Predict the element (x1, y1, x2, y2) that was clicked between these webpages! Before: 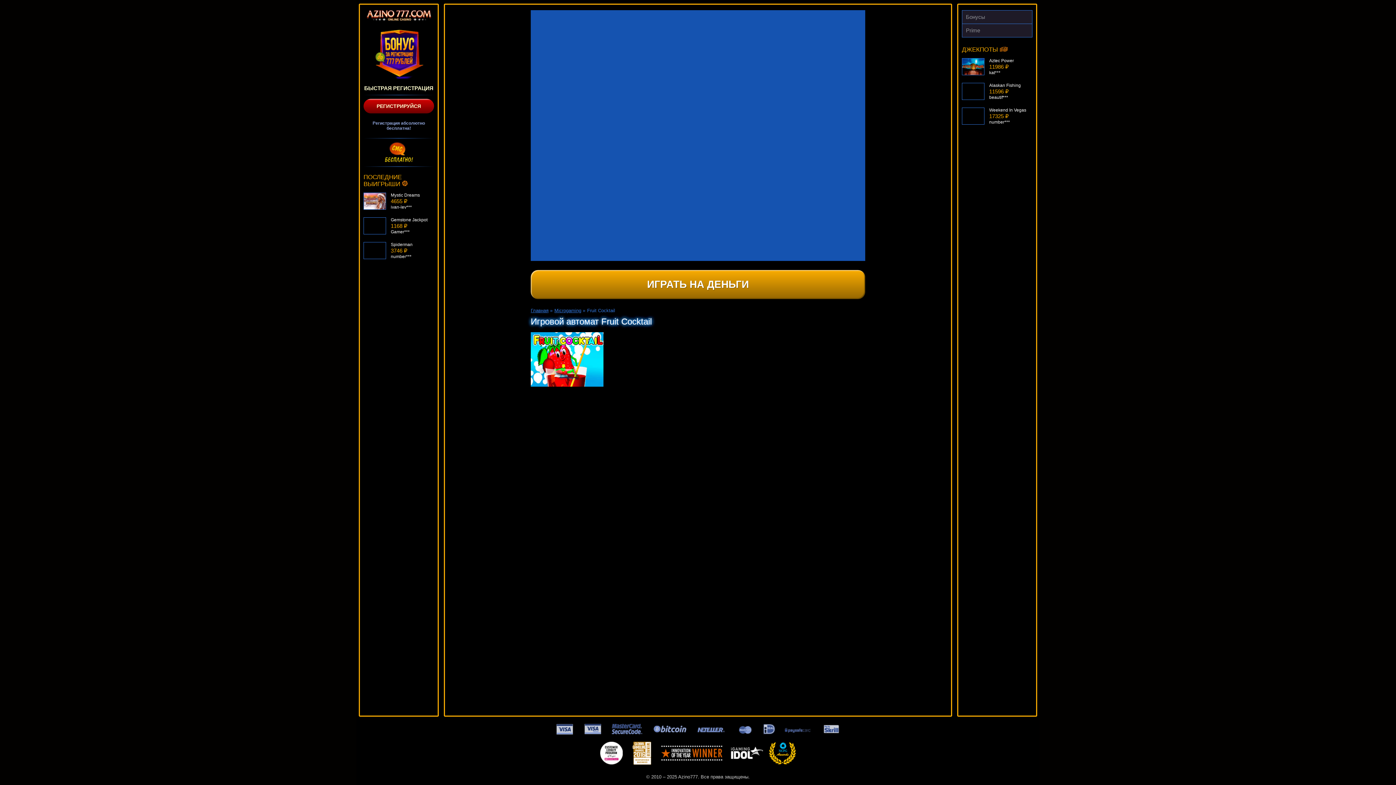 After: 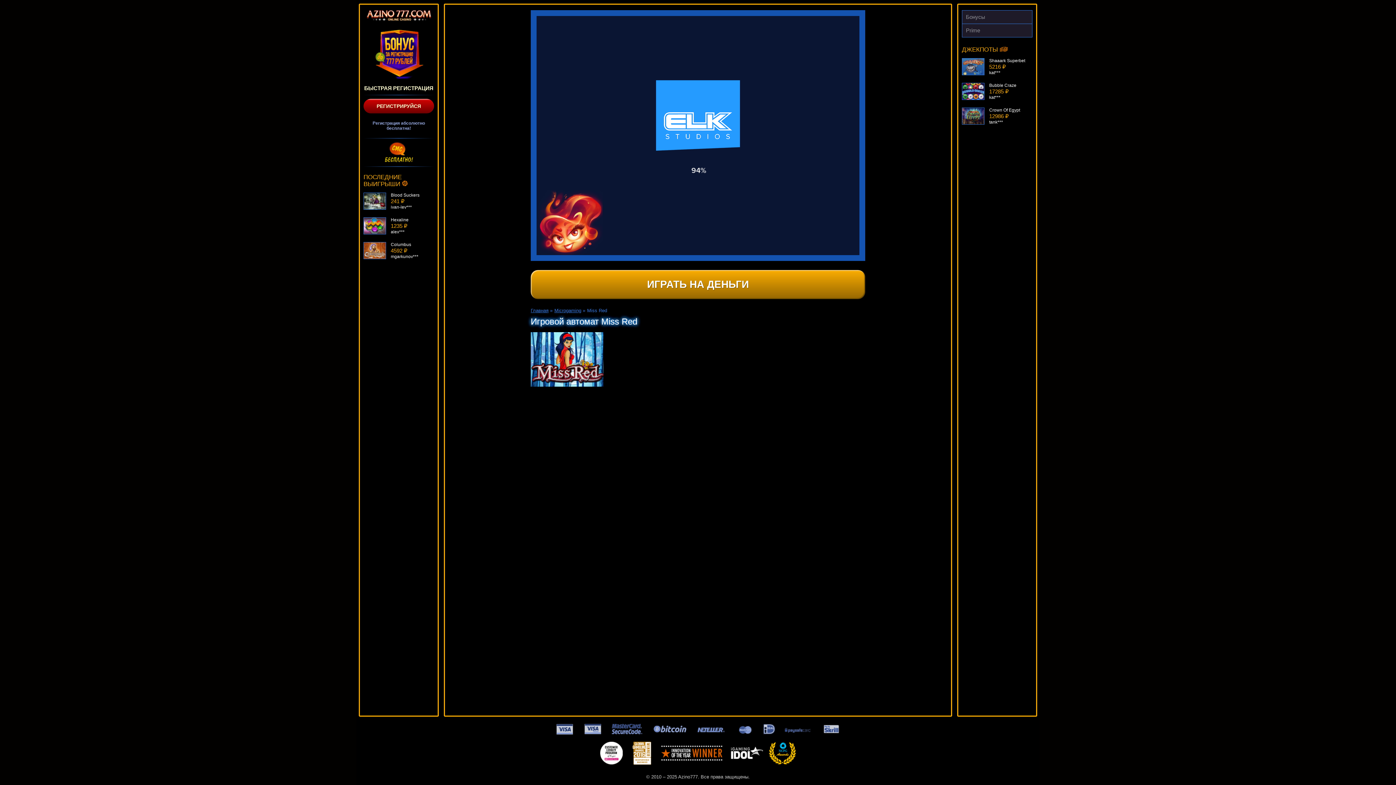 Action: bbox: (962, 58, 984, 75)